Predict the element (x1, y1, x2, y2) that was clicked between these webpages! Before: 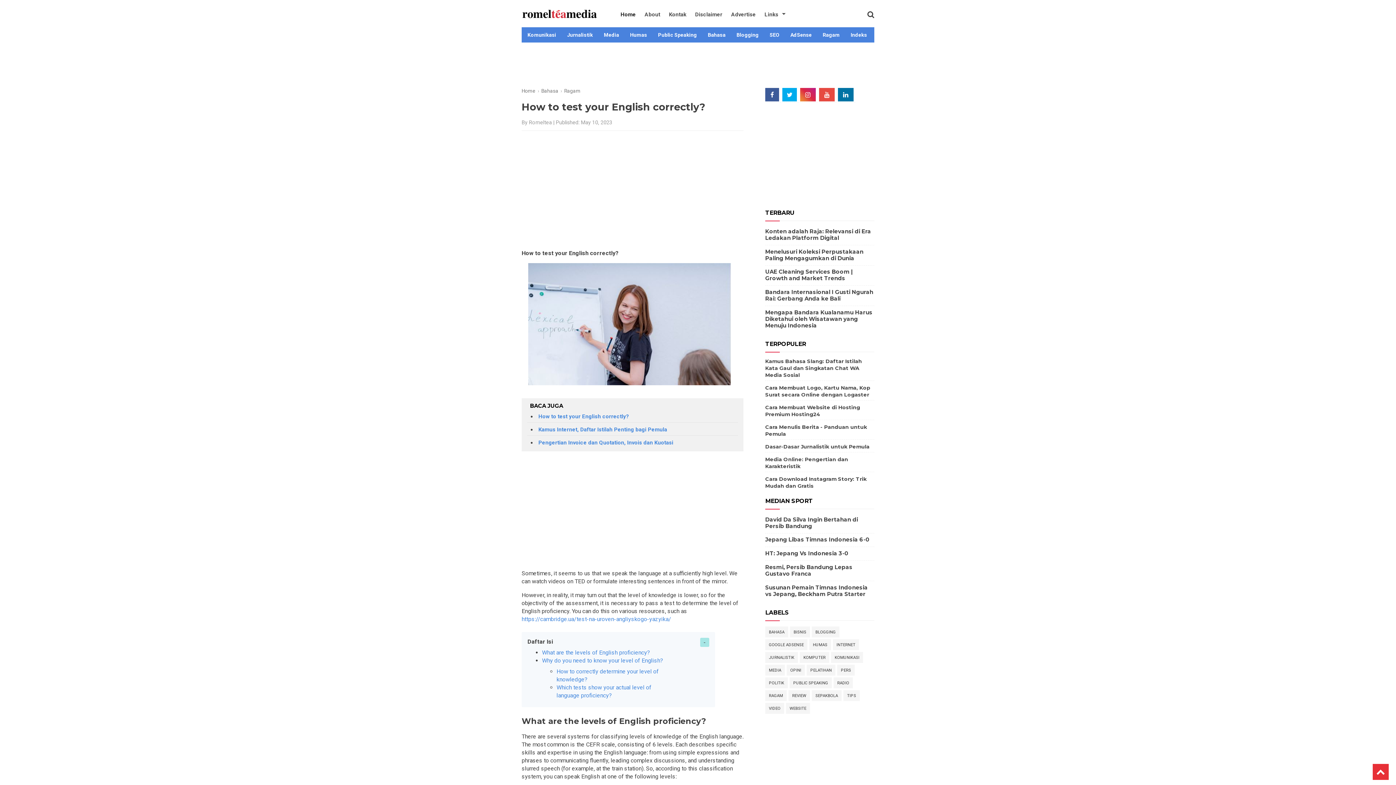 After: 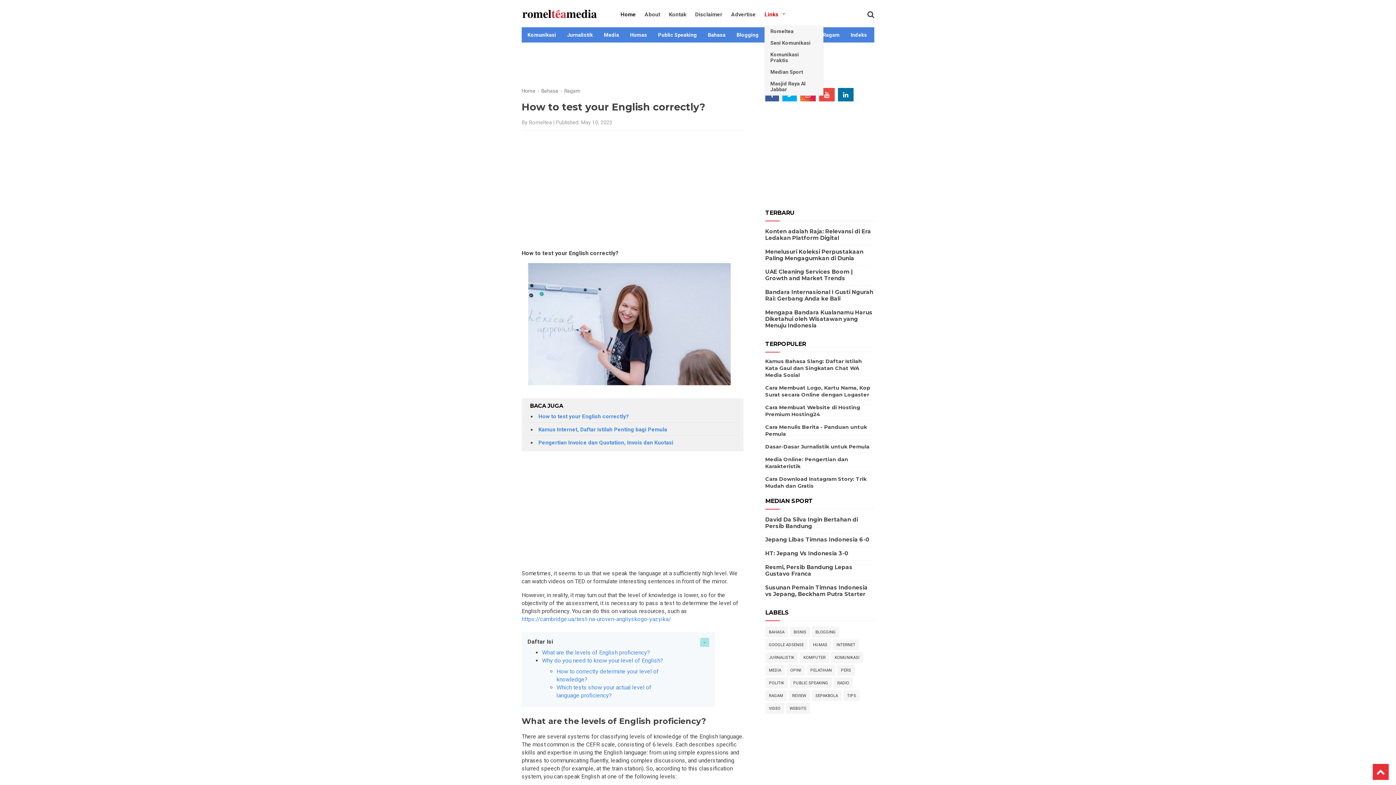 Action: label: Links bbox: (764, 3, 785, 25)